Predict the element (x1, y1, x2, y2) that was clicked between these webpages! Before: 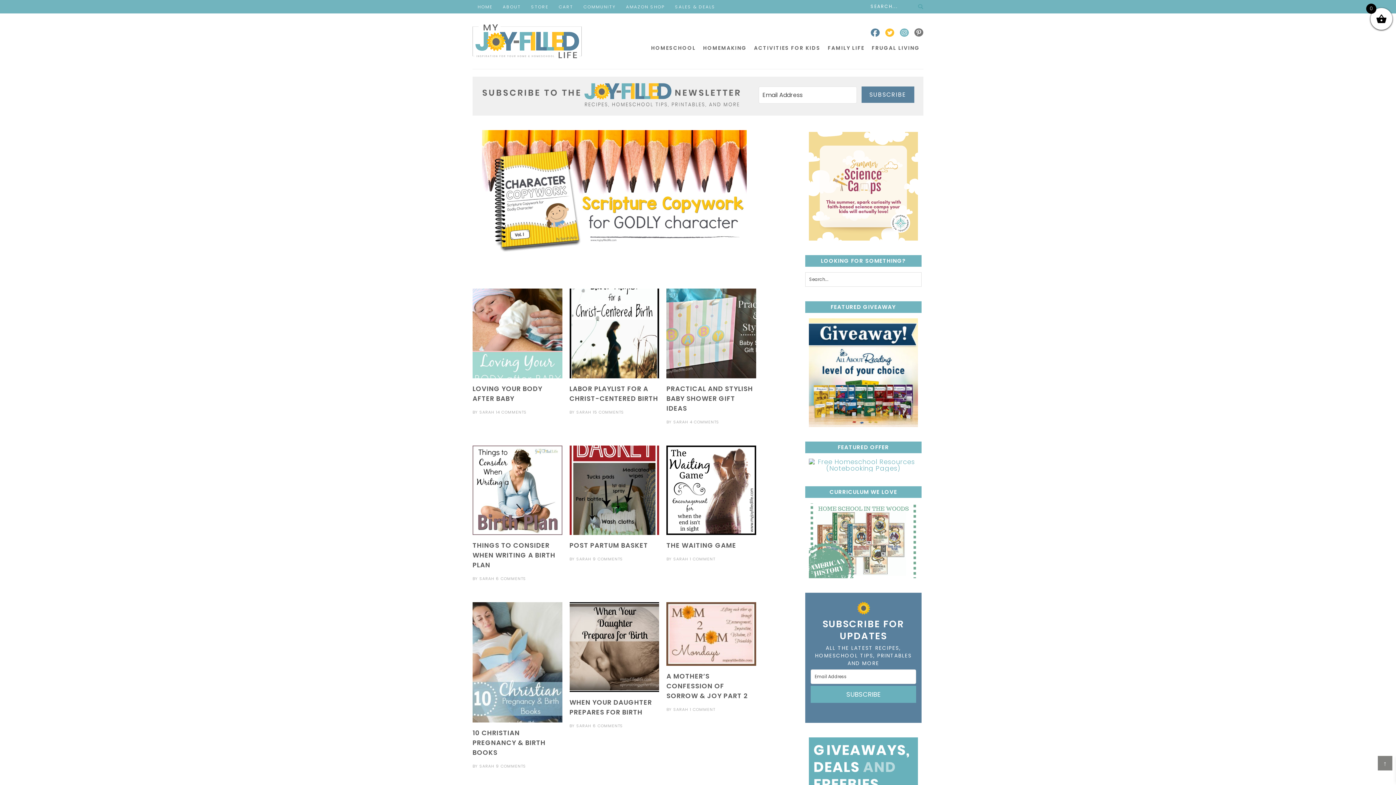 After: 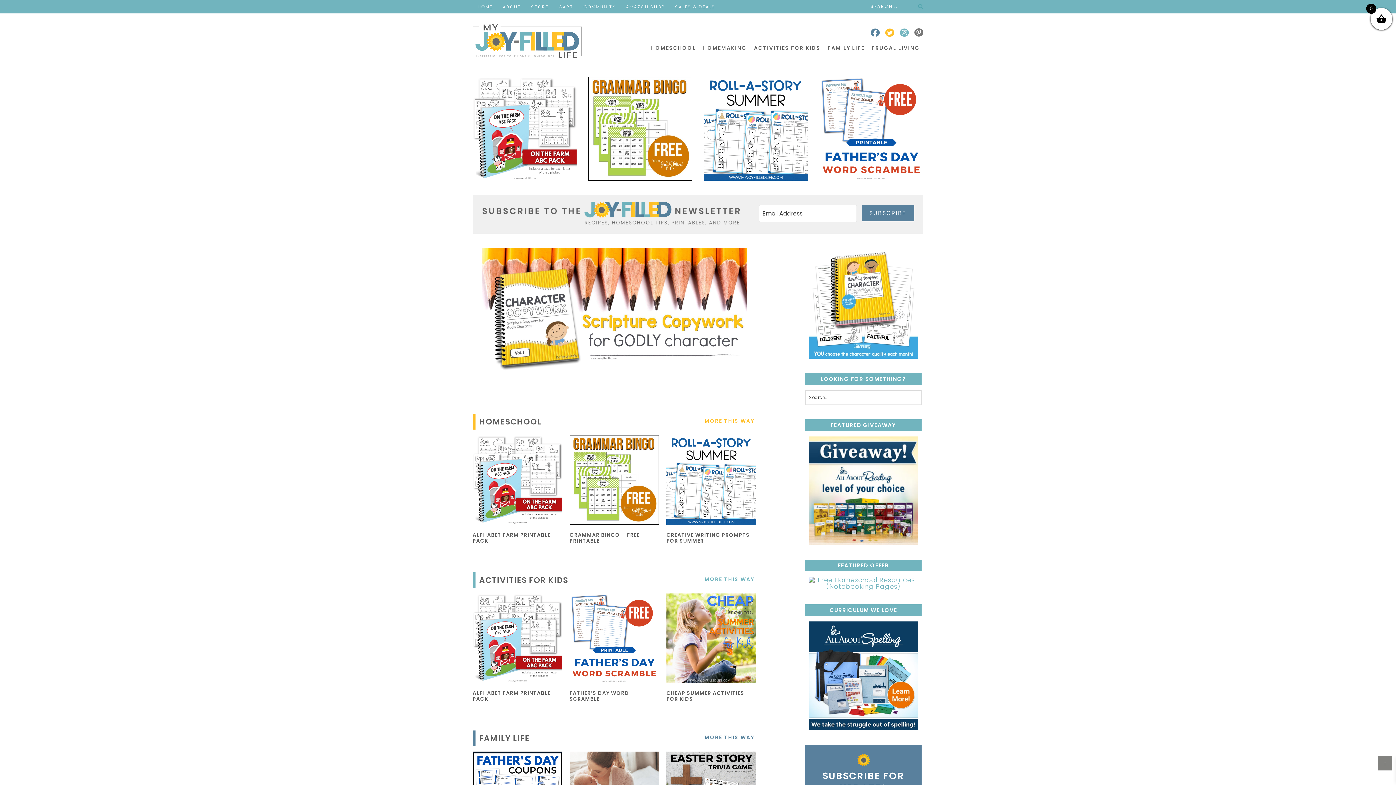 Action: bbox: (472, 0, 497, 13) label: HOME